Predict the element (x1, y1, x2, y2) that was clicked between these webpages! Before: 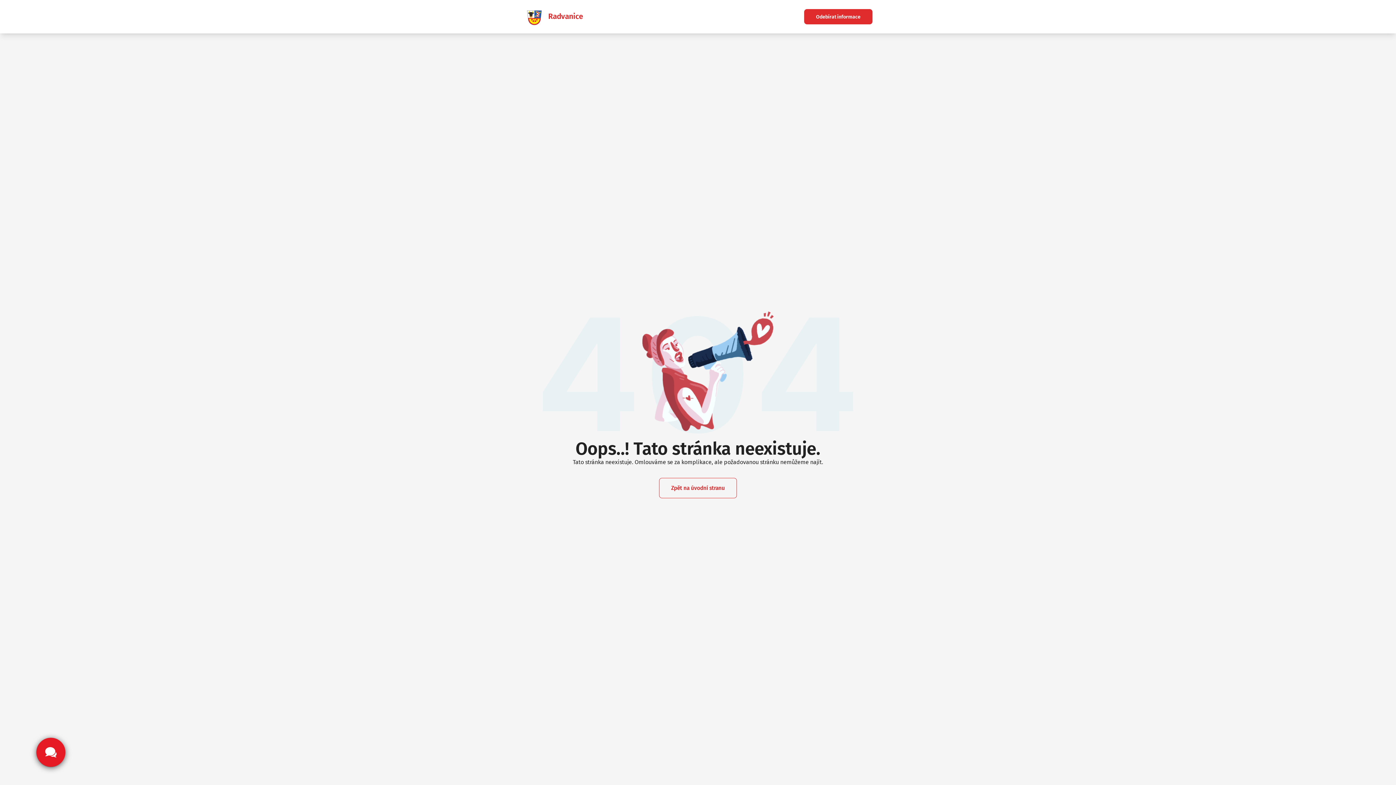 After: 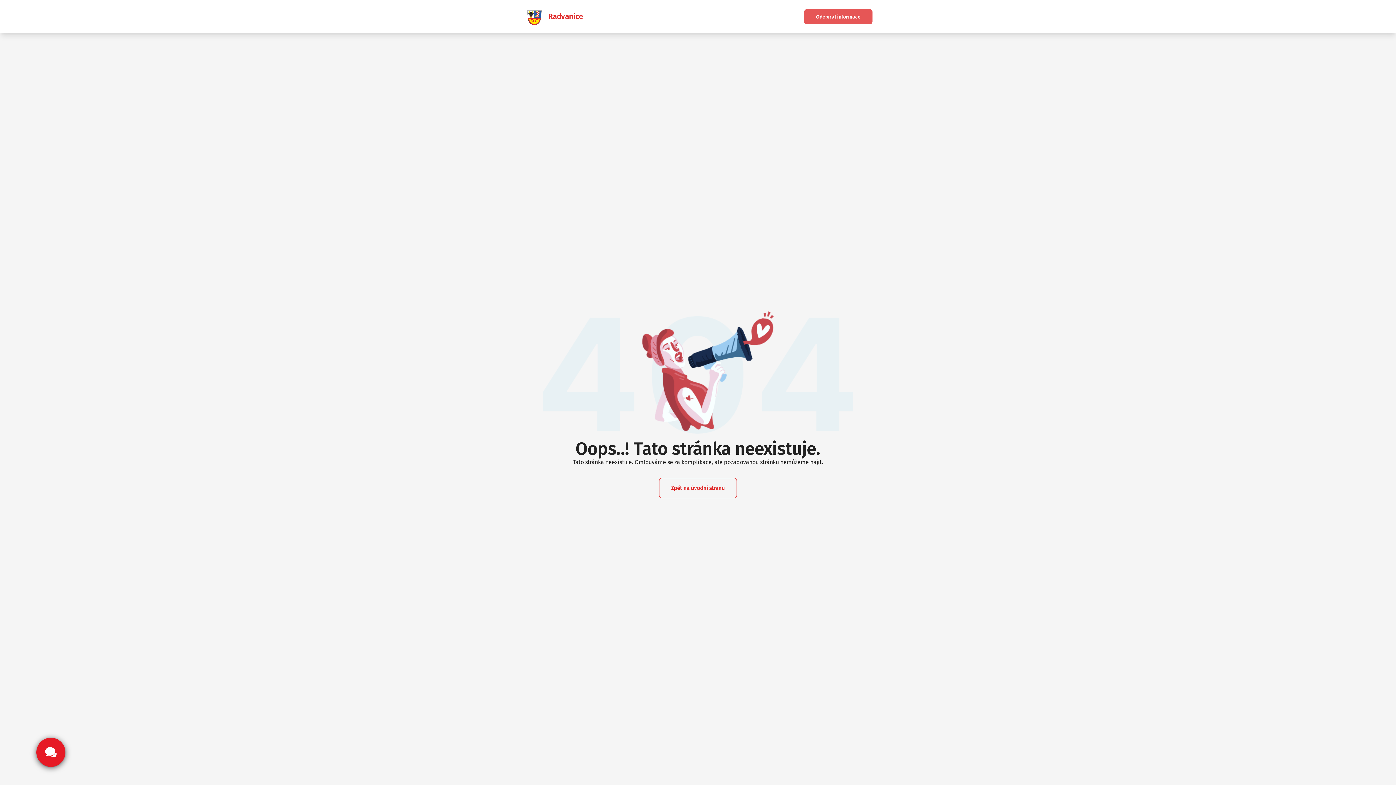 Action: label: Odebírat informace bbox: (804, 8, 872, 24)